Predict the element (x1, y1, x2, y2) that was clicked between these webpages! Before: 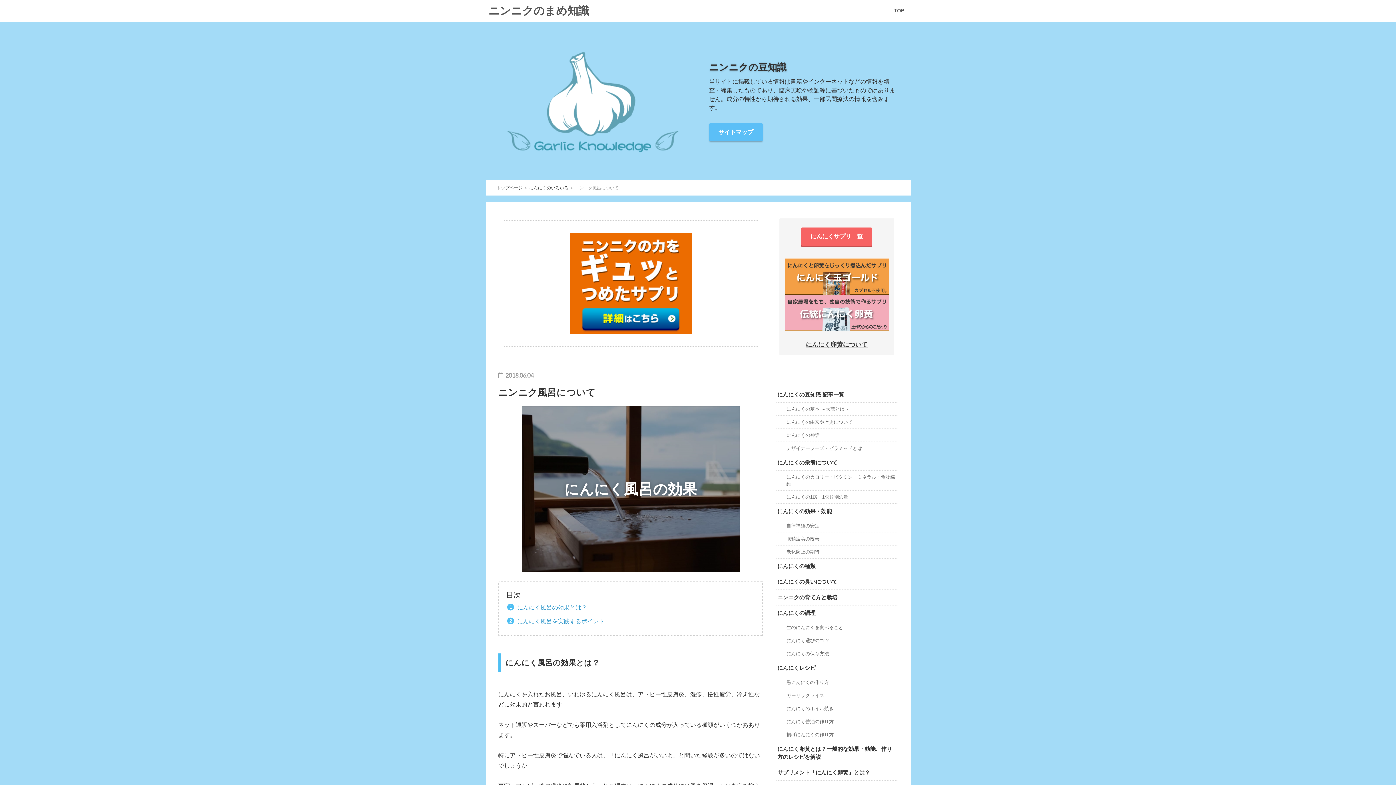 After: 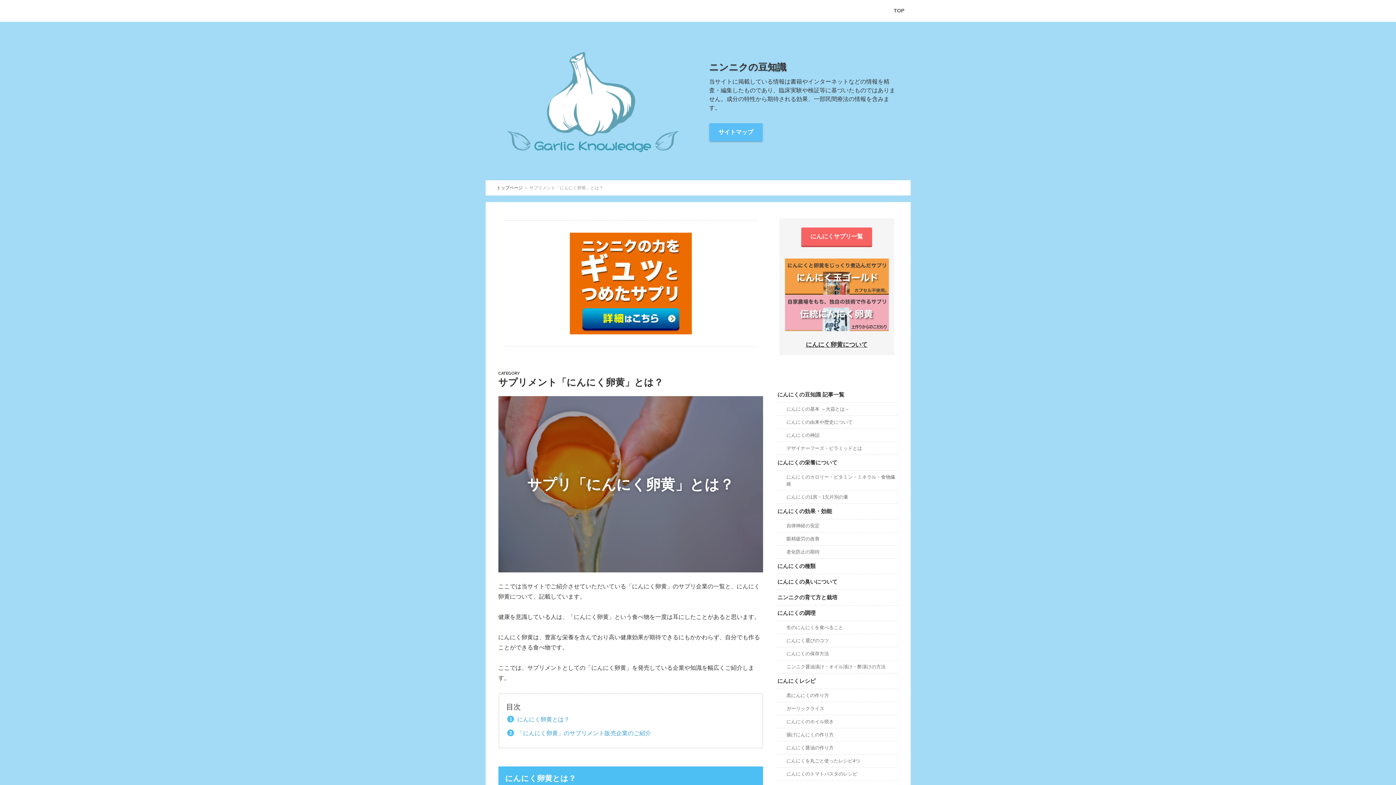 Action: bbox: (775, 765, 898, 781) label: サプリメント「にんにく卵黄」とは？